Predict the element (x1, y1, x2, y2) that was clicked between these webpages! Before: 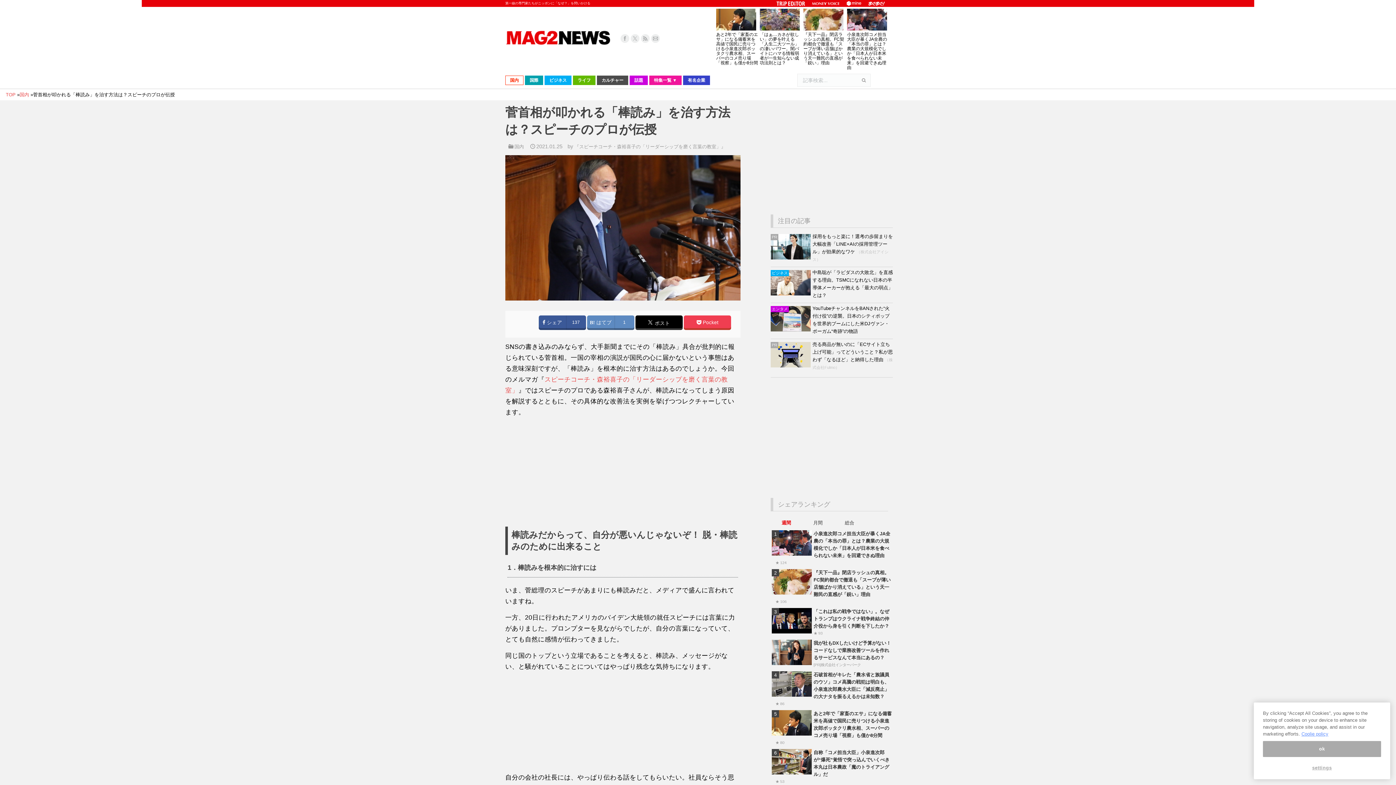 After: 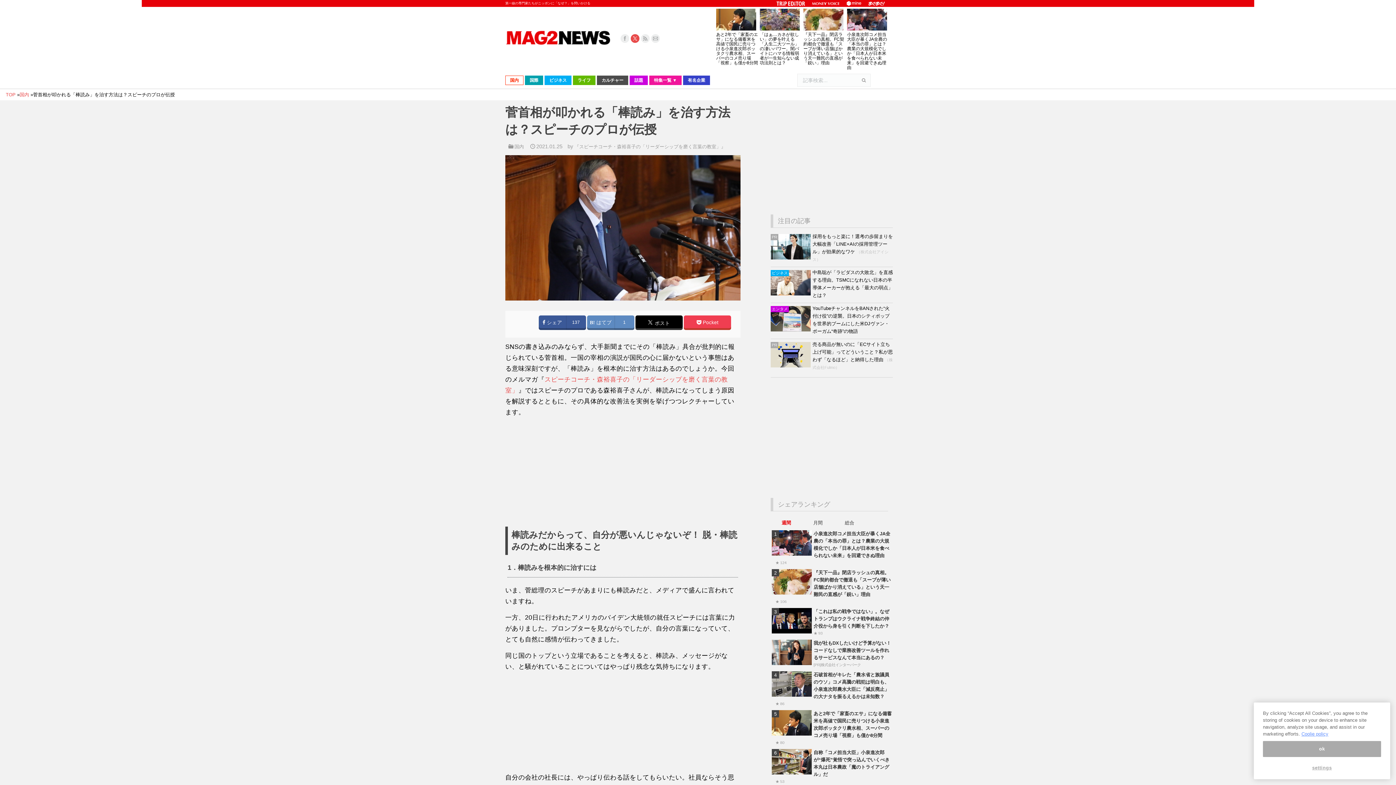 Action: bbox: (630, 34, 639, 42)